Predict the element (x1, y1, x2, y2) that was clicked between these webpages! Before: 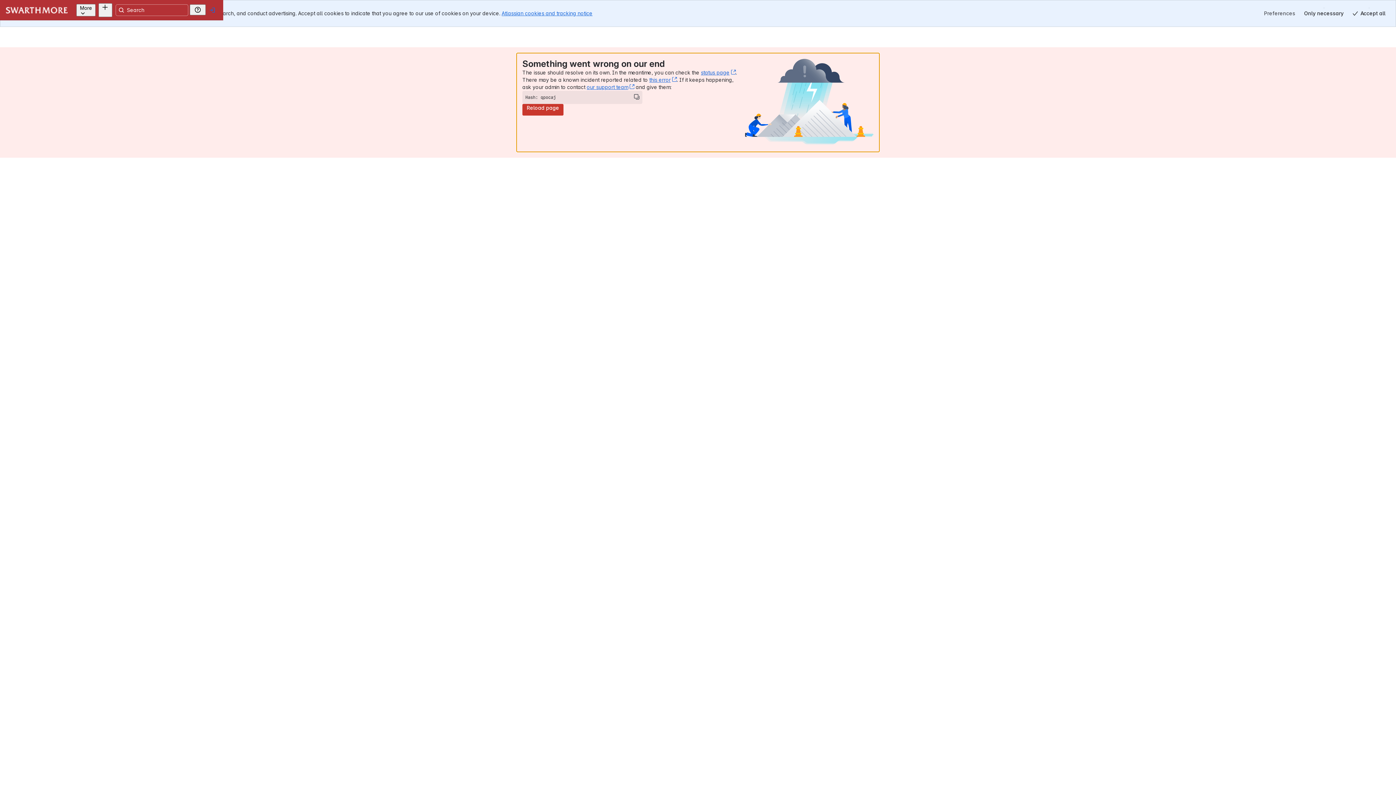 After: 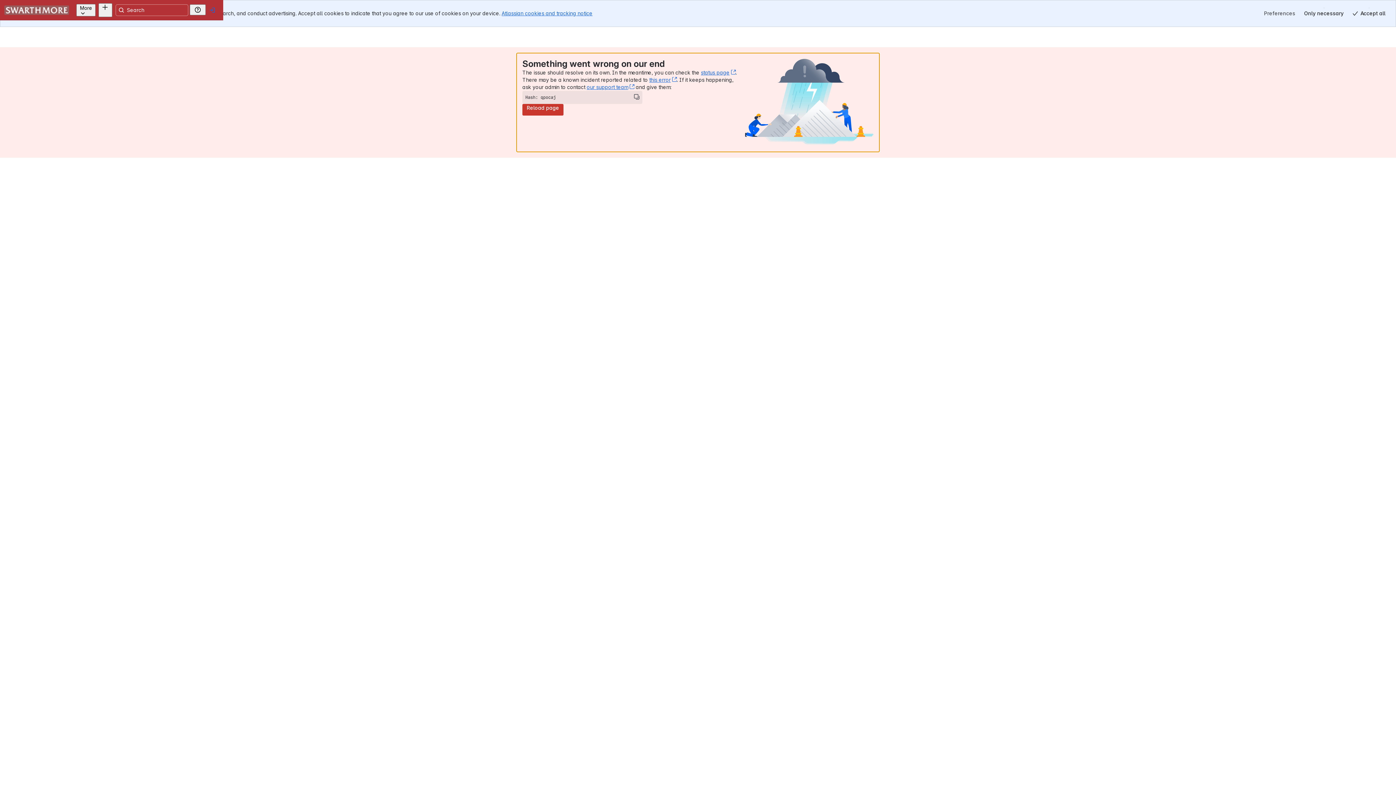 Action: bbox: (17, 8, 20, 11)